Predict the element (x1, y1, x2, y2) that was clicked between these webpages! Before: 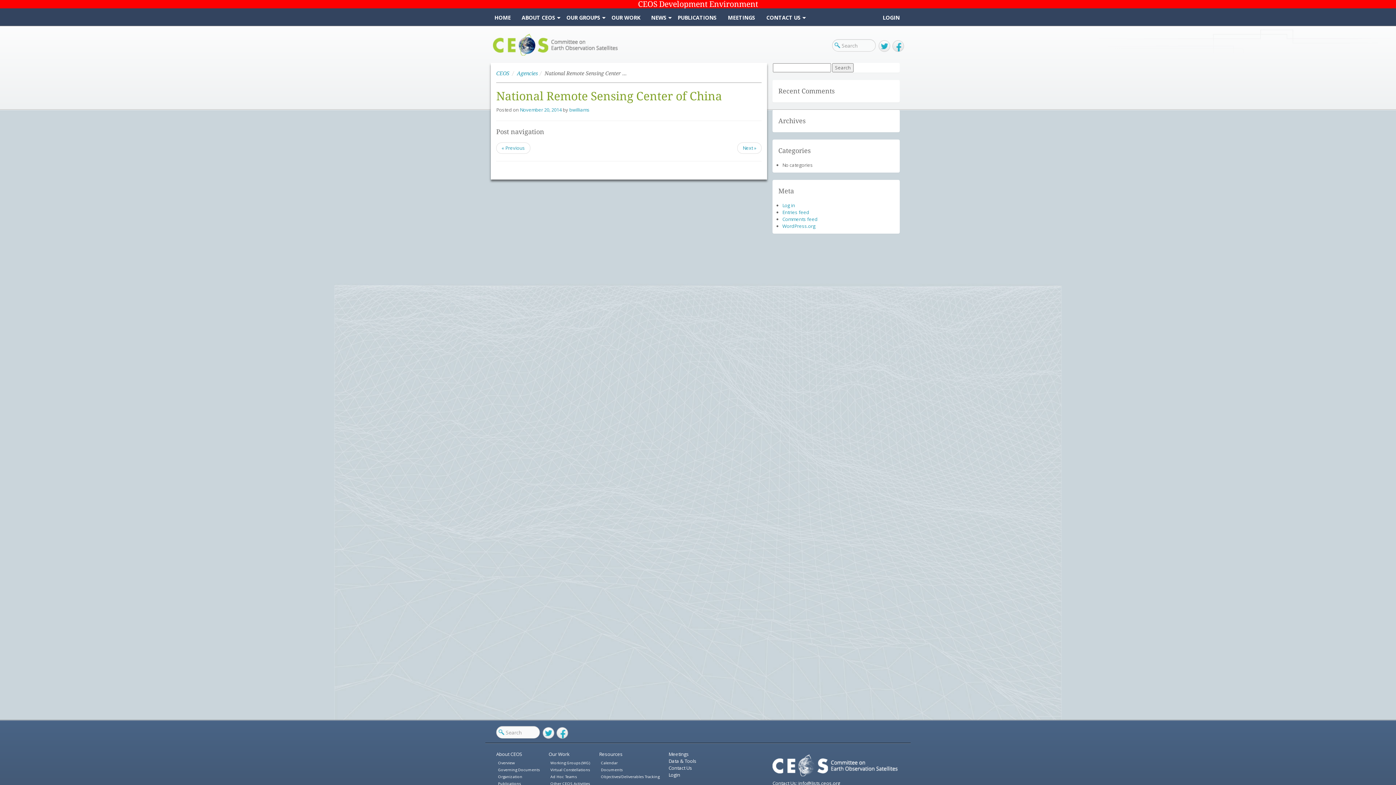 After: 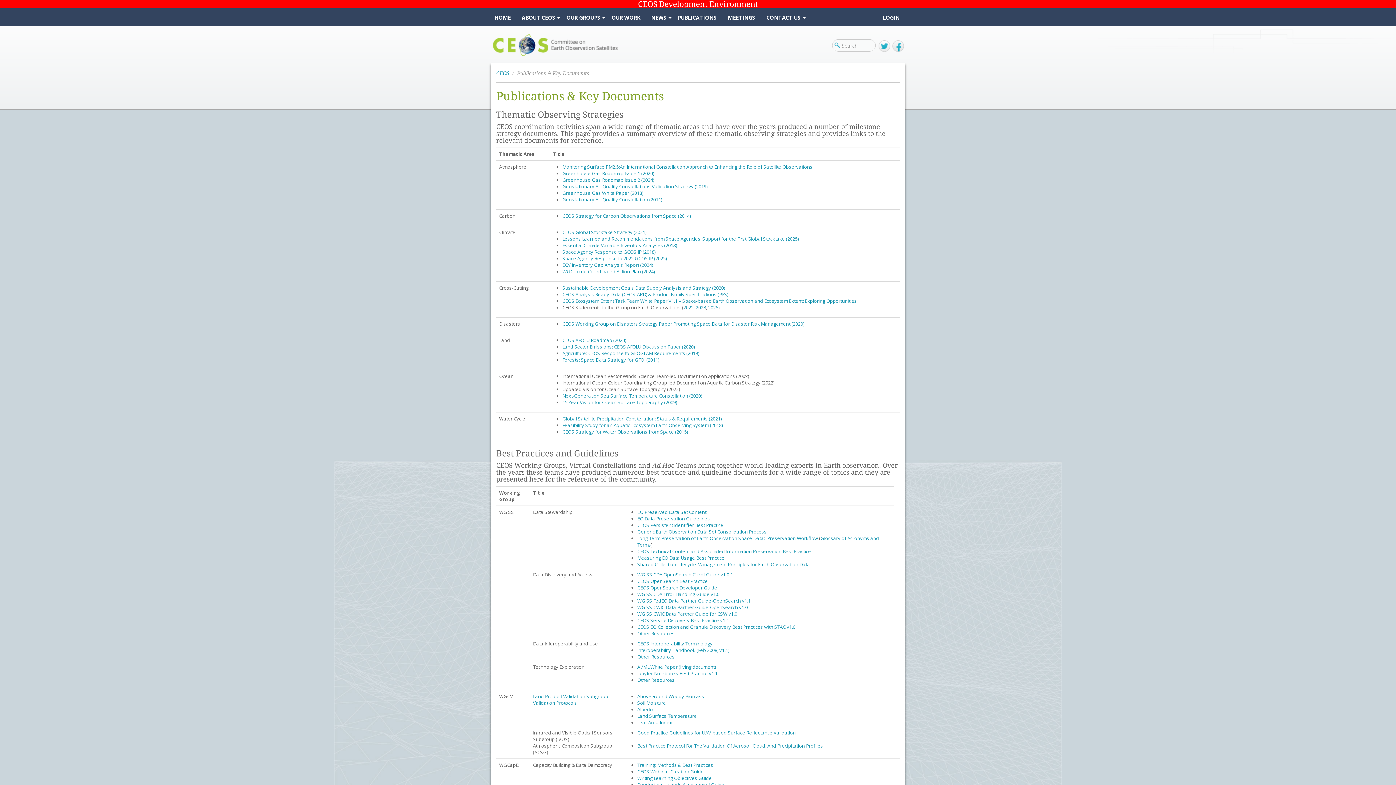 Action: label: PUBLICATIONS bbox: (674, 8, 724, 26)